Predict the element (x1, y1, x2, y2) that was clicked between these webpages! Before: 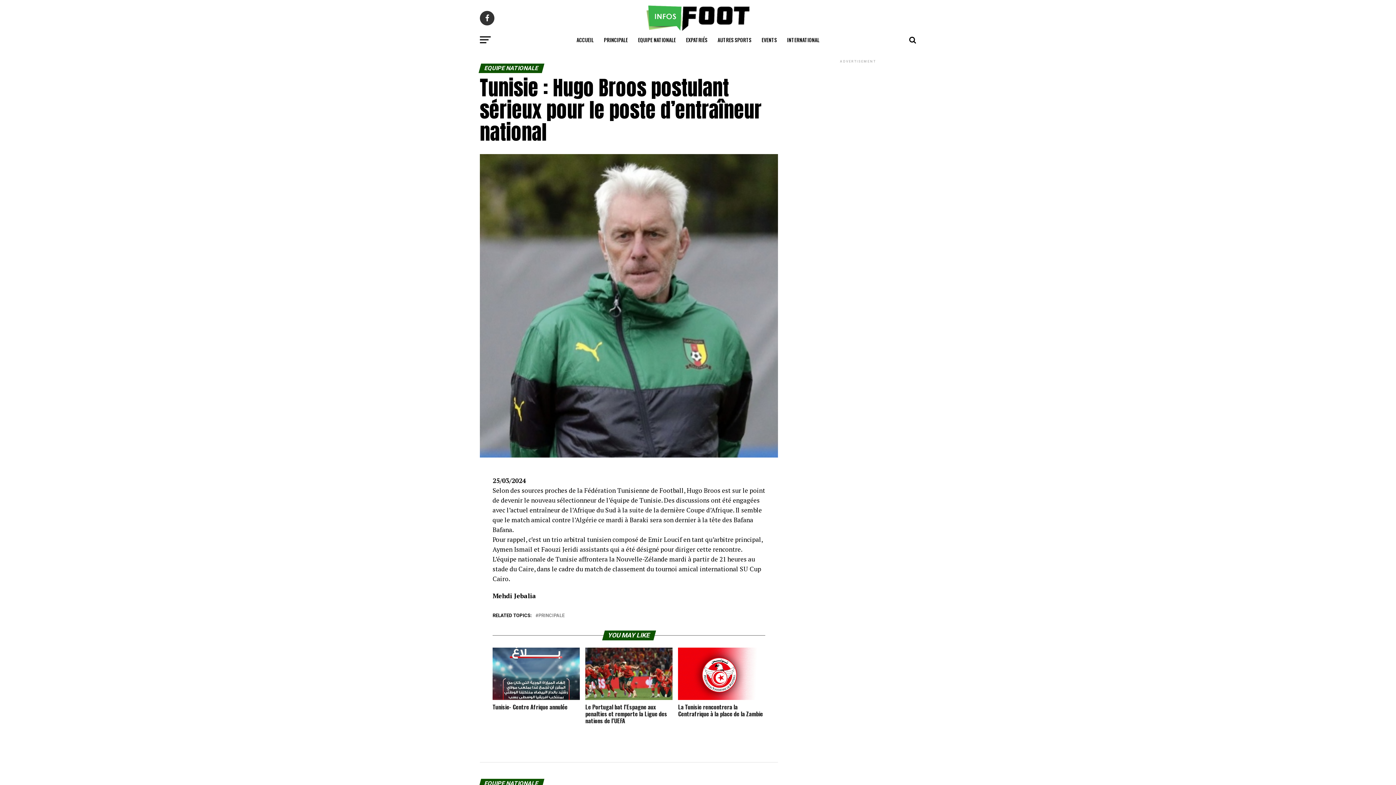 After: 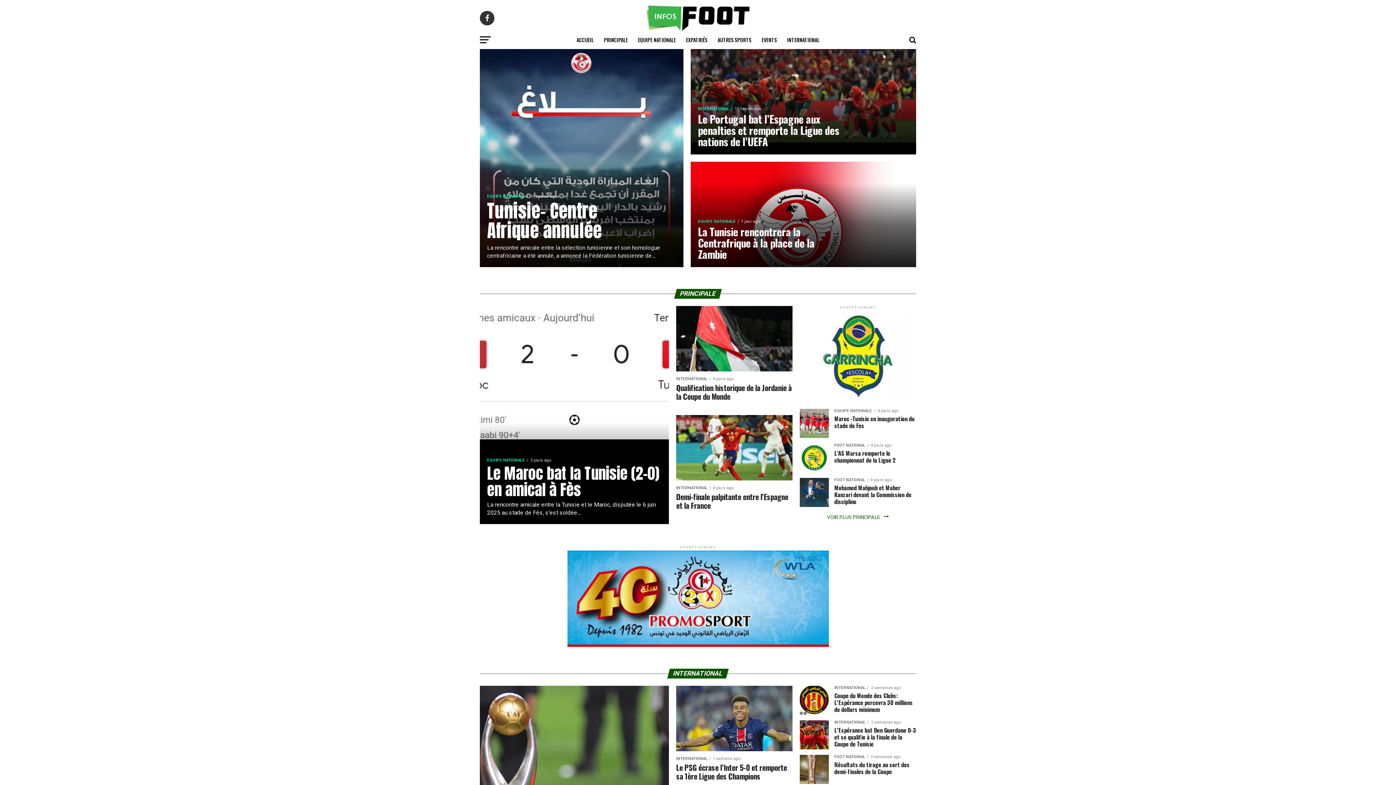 Action: label: ACCUEIL bbox: (572, 30, 598, 49)